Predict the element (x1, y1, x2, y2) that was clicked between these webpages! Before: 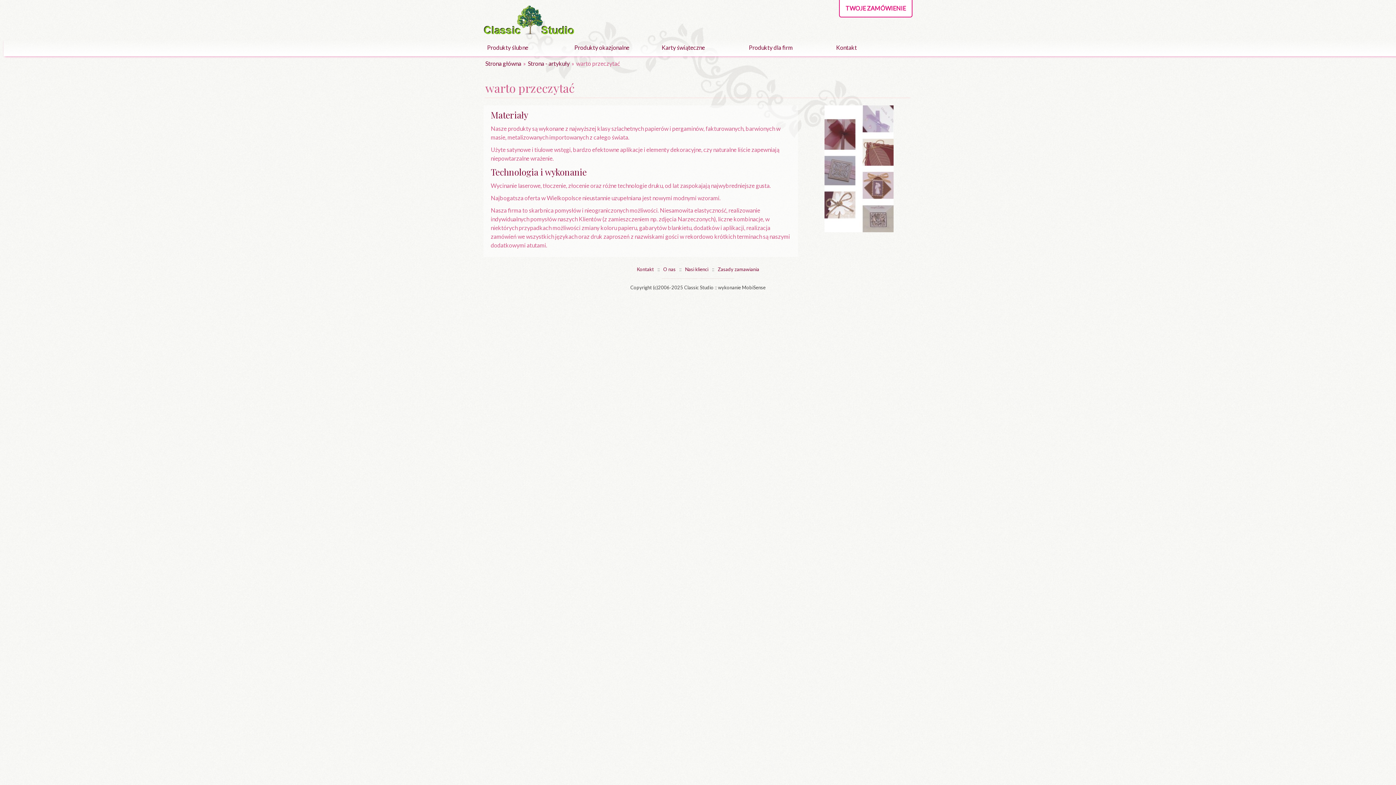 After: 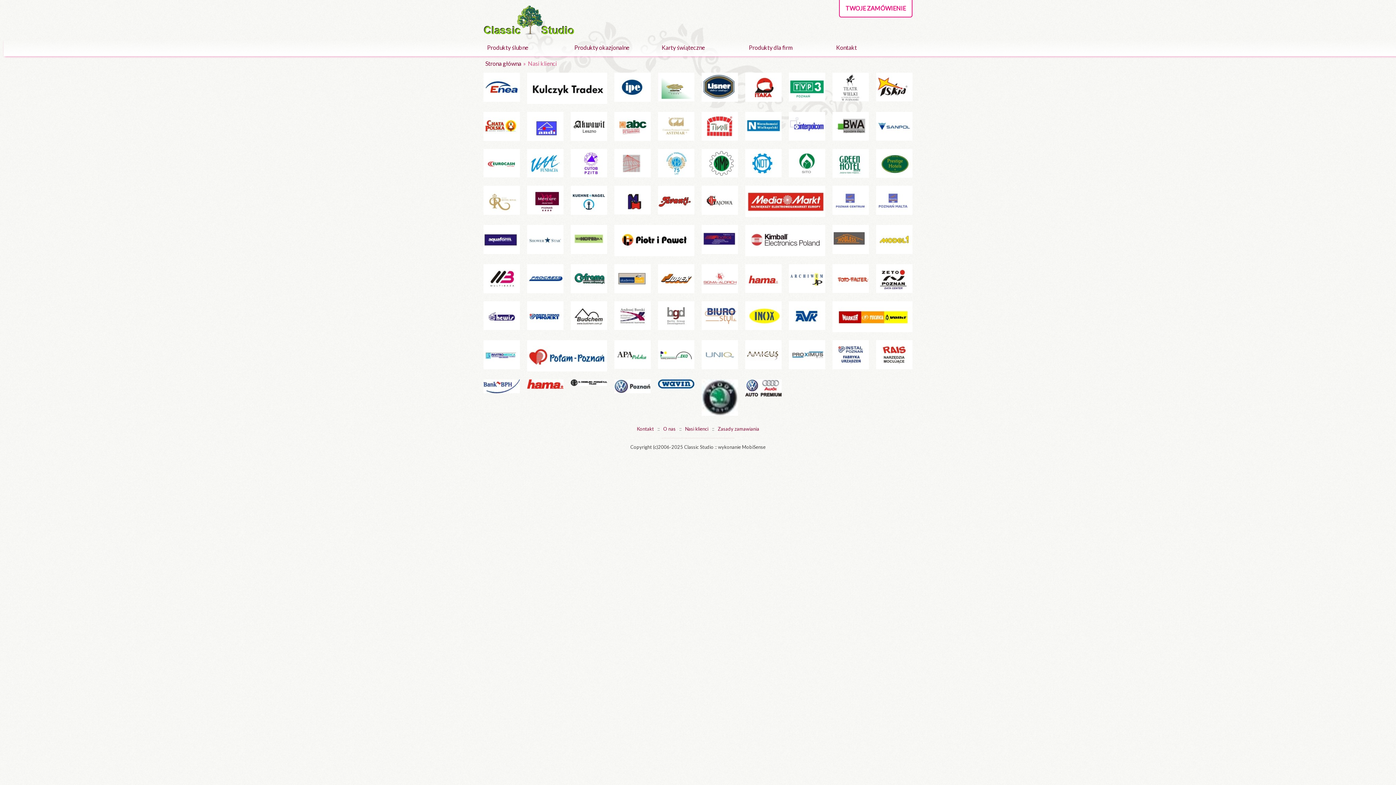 Action: label: Nasi klienci bbox: (685, 266, 708, 272)